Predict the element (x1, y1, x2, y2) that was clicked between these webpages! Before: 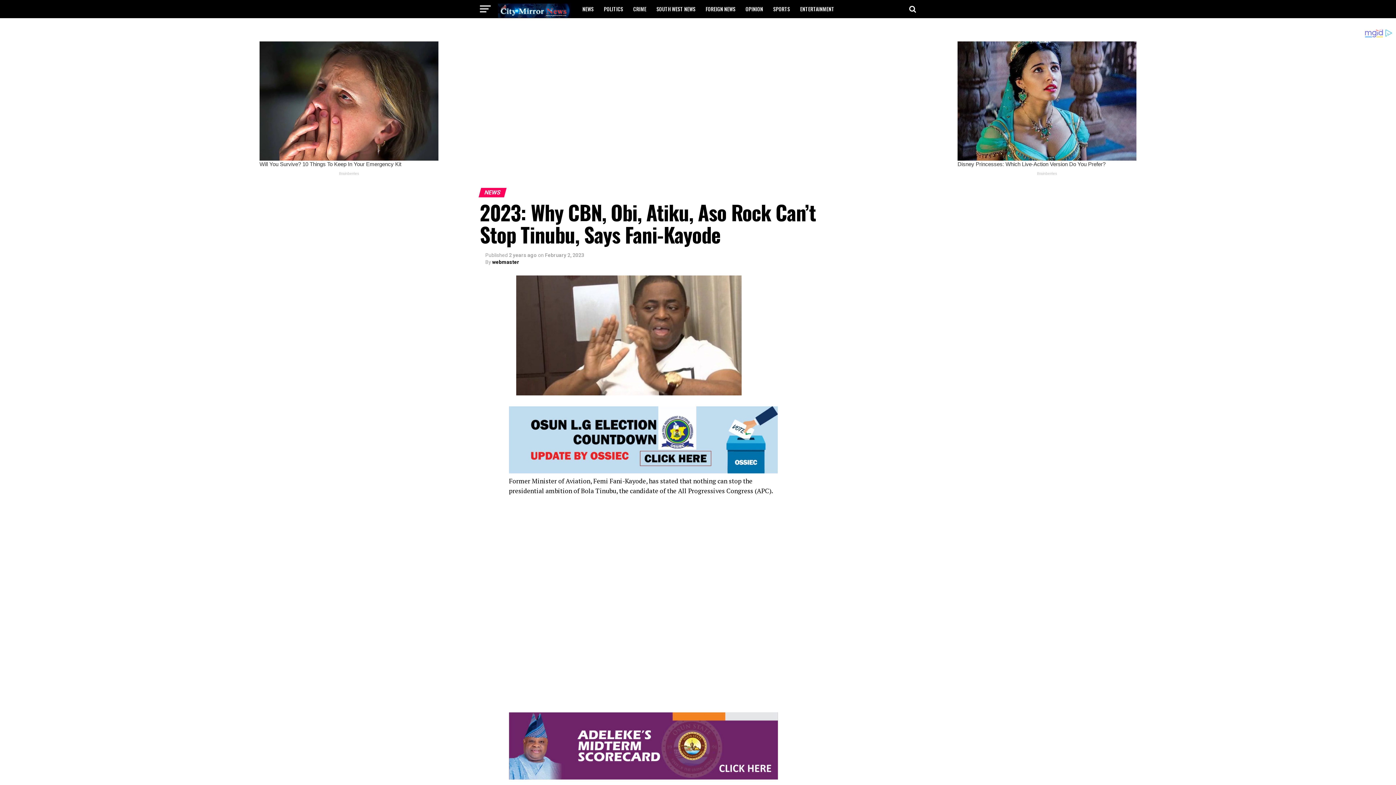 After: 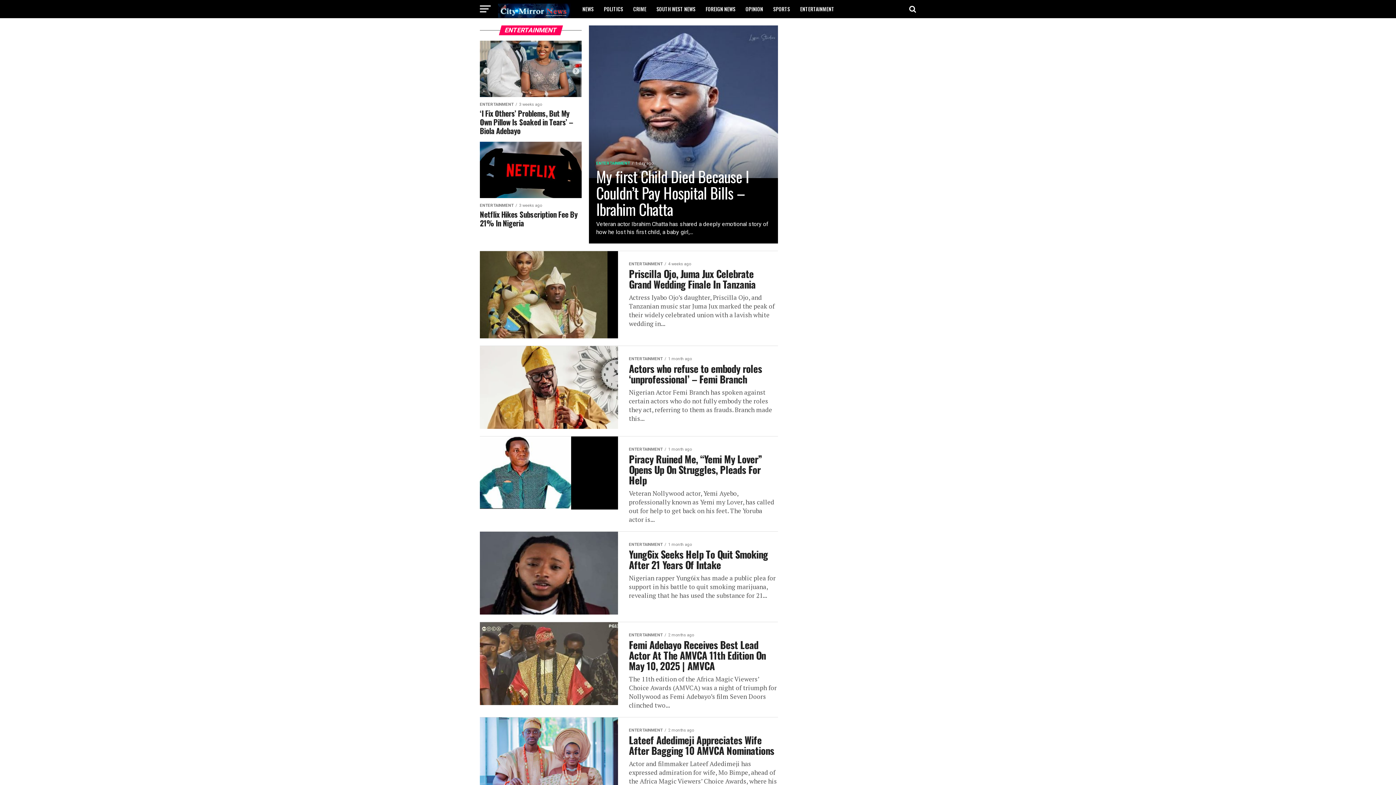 Action: label: ENTERTAINMENT bbox: (796, 0, 838, 18)